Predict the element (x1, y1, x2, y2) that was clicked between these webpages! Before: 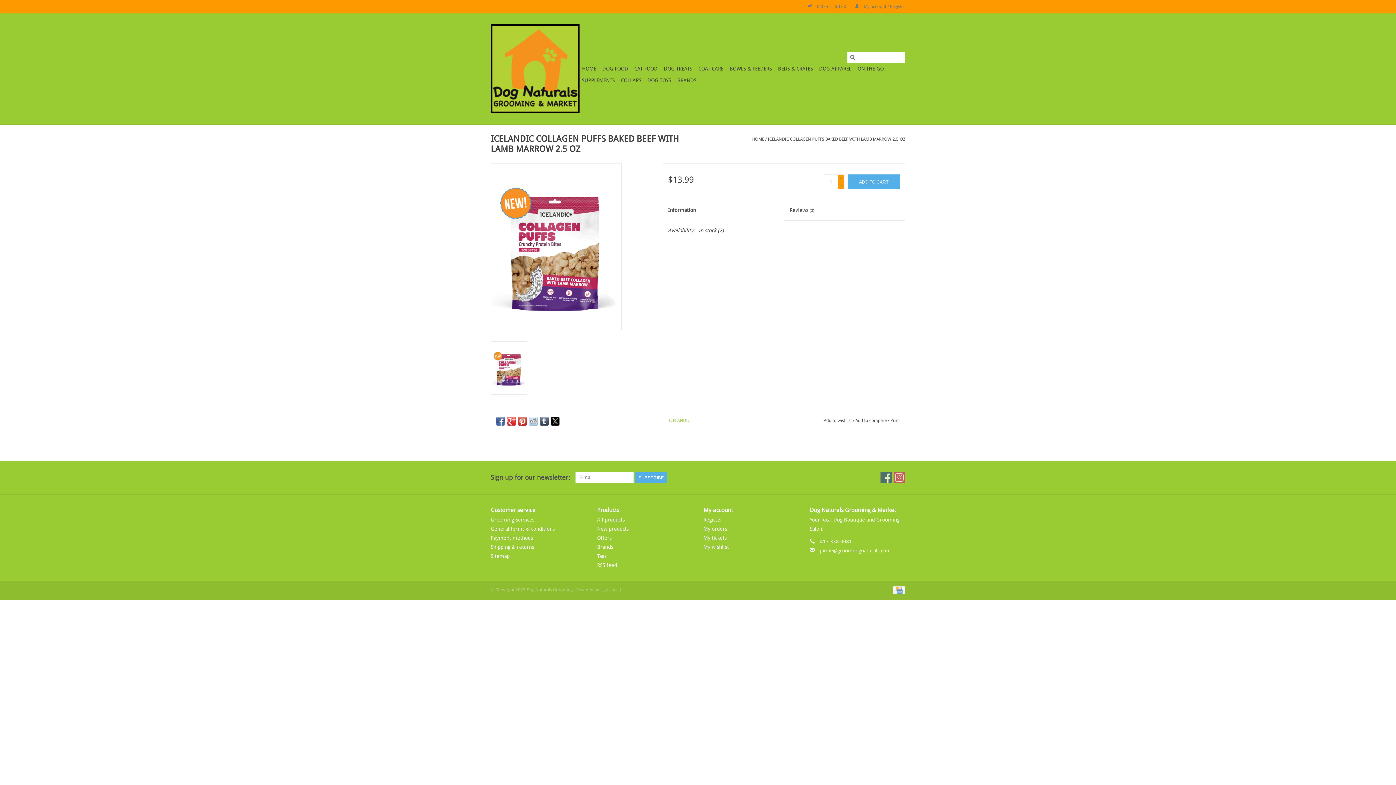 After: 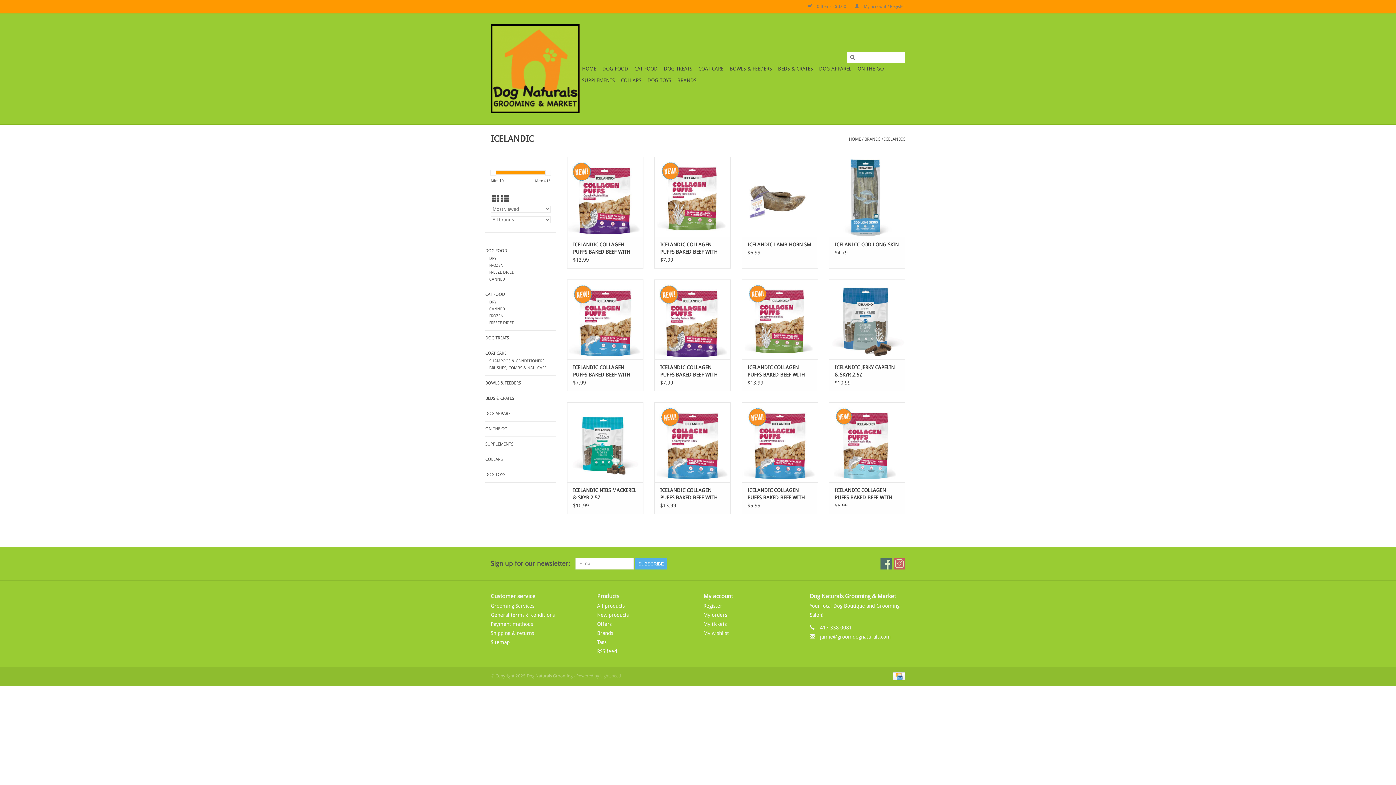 Action: label: ICELANDIC bbox: (669, 418, 690, 423)